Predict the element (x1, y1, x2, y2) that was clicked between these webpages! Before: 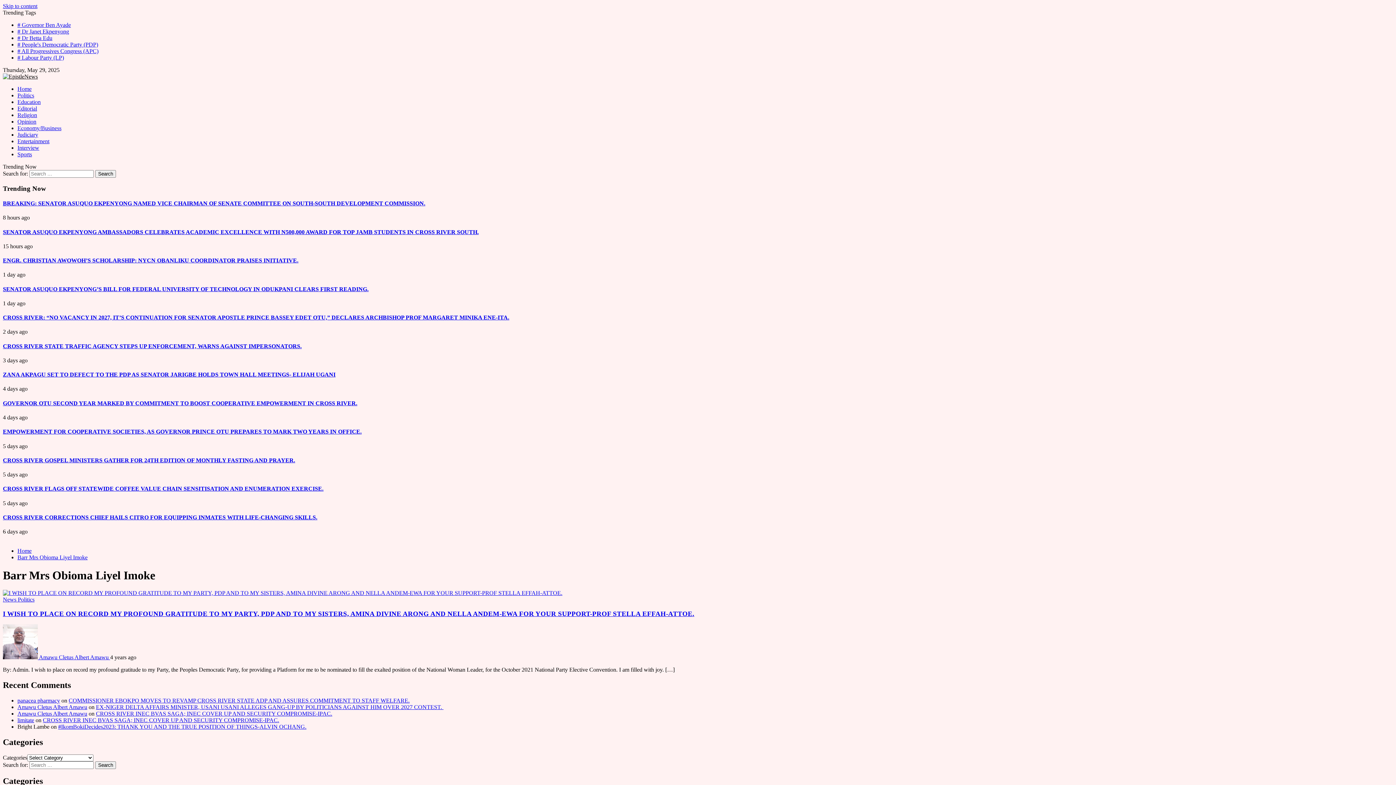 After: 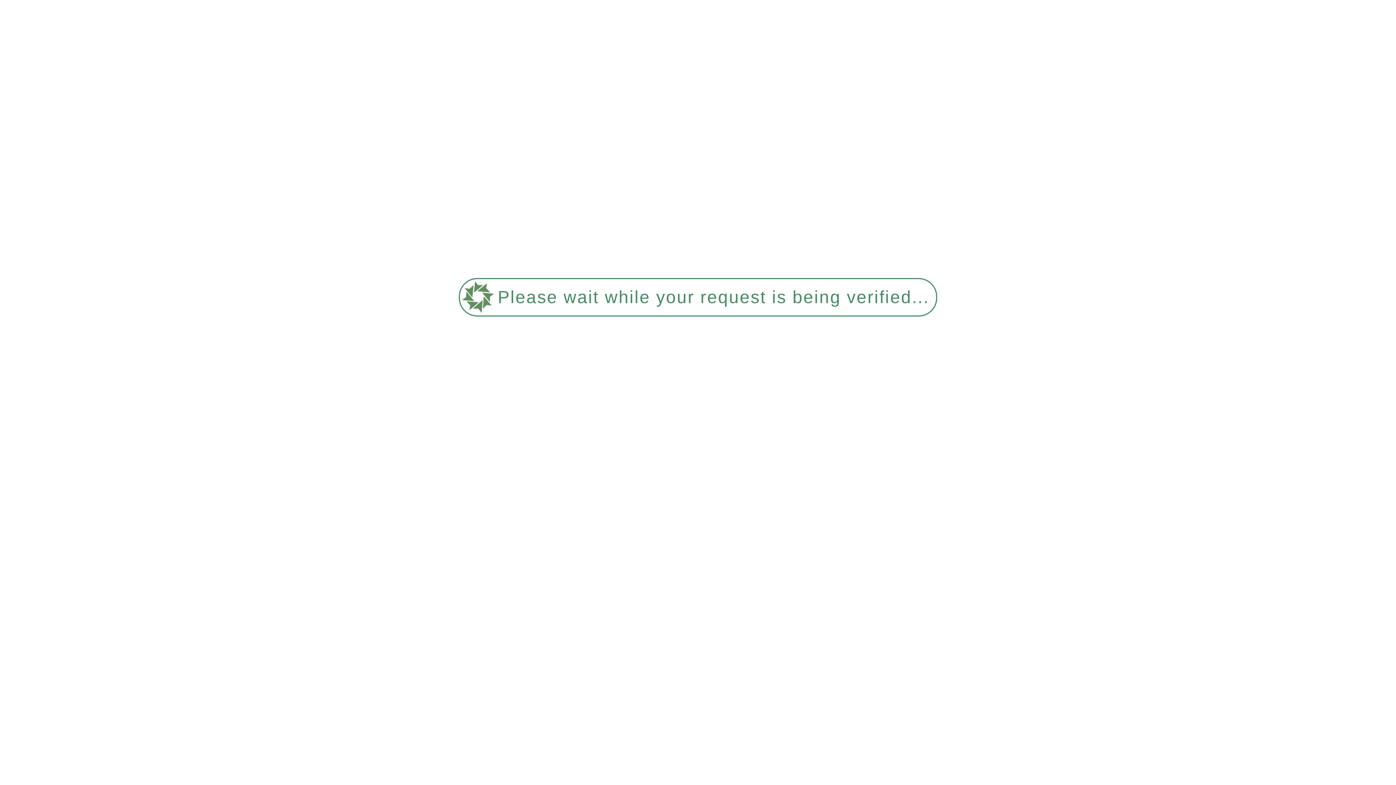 Action: bbox: (2, 257, 298, 263) label: ENGR. CHRISTIAN AWOWOH’S SCHOLARSHIP: NYCN OBANLIKU COORDINATOR PRAISES INITIATIVE.